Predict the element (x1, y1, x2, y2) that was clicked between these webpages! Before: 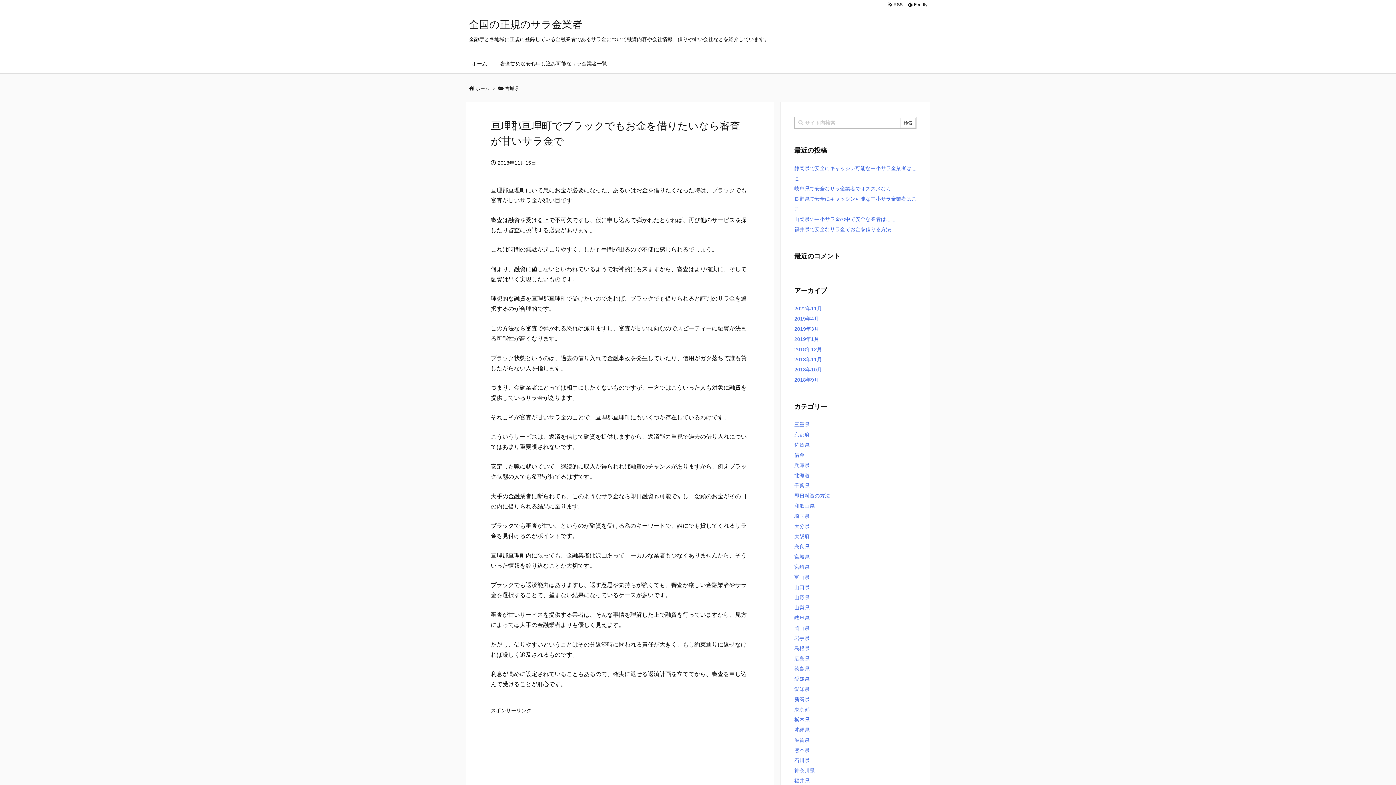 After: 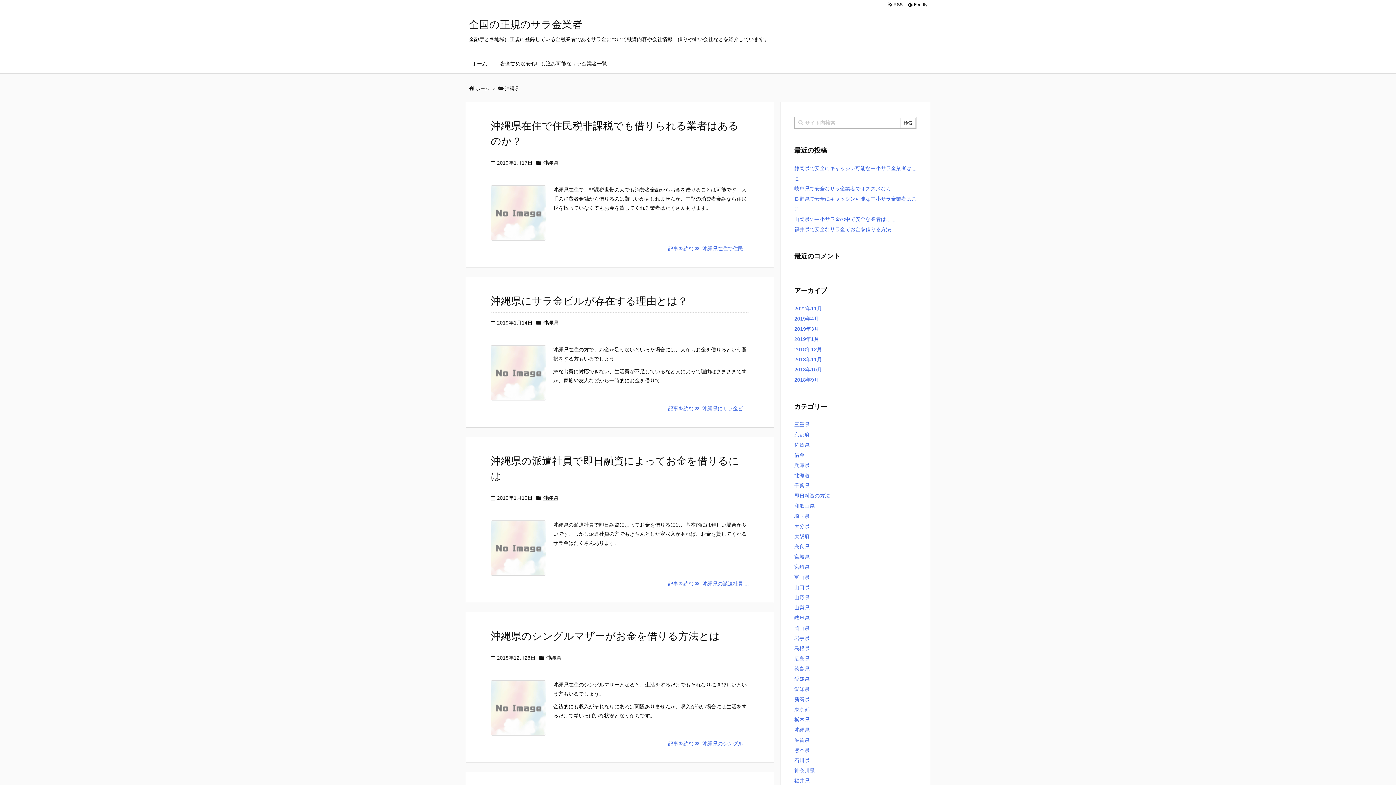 Action: label: 沖縄県 bbox: (794, 727, 809, 733)